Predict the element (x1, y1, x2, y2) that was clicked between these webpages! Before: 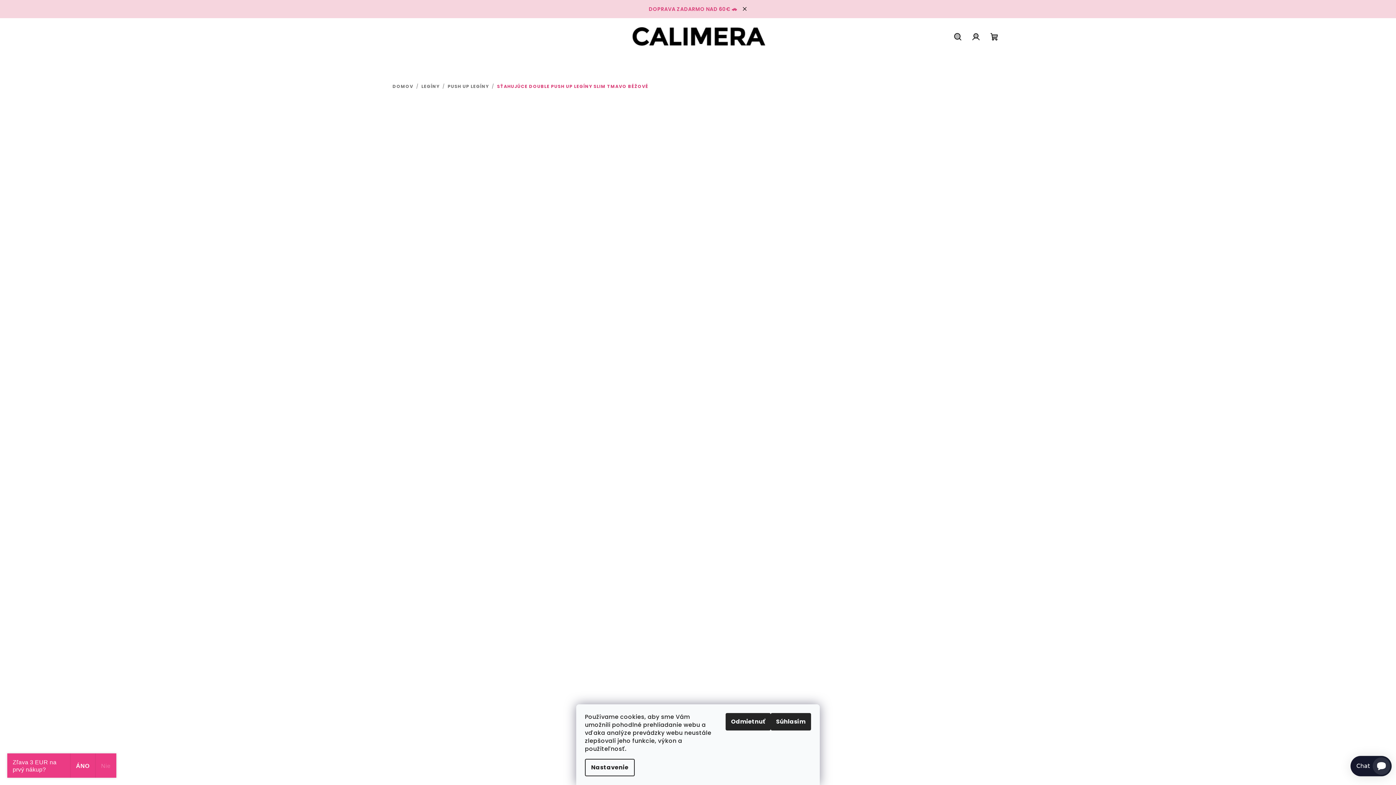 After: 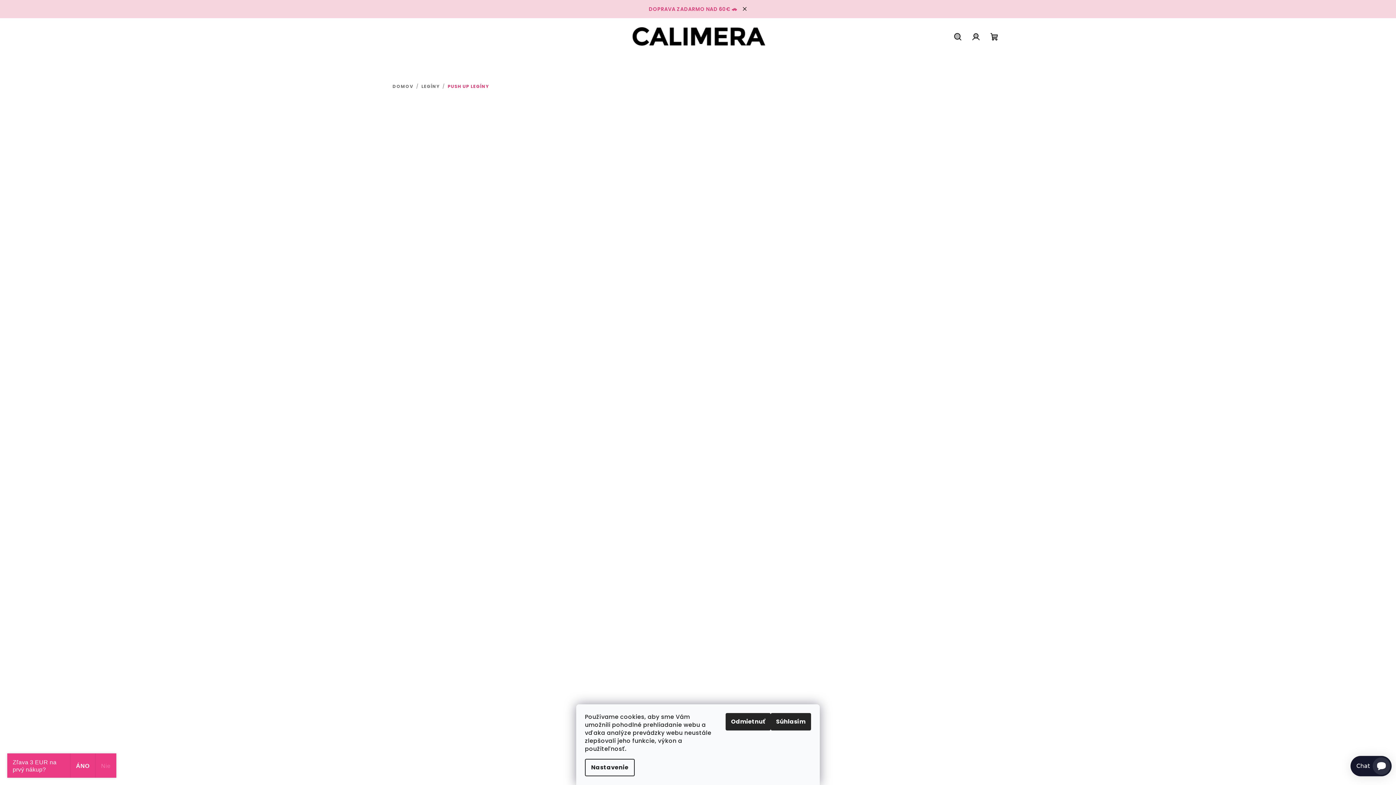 Action: label: PUSH UP LEGÍNY bbox: (447, 83, 489, 89)